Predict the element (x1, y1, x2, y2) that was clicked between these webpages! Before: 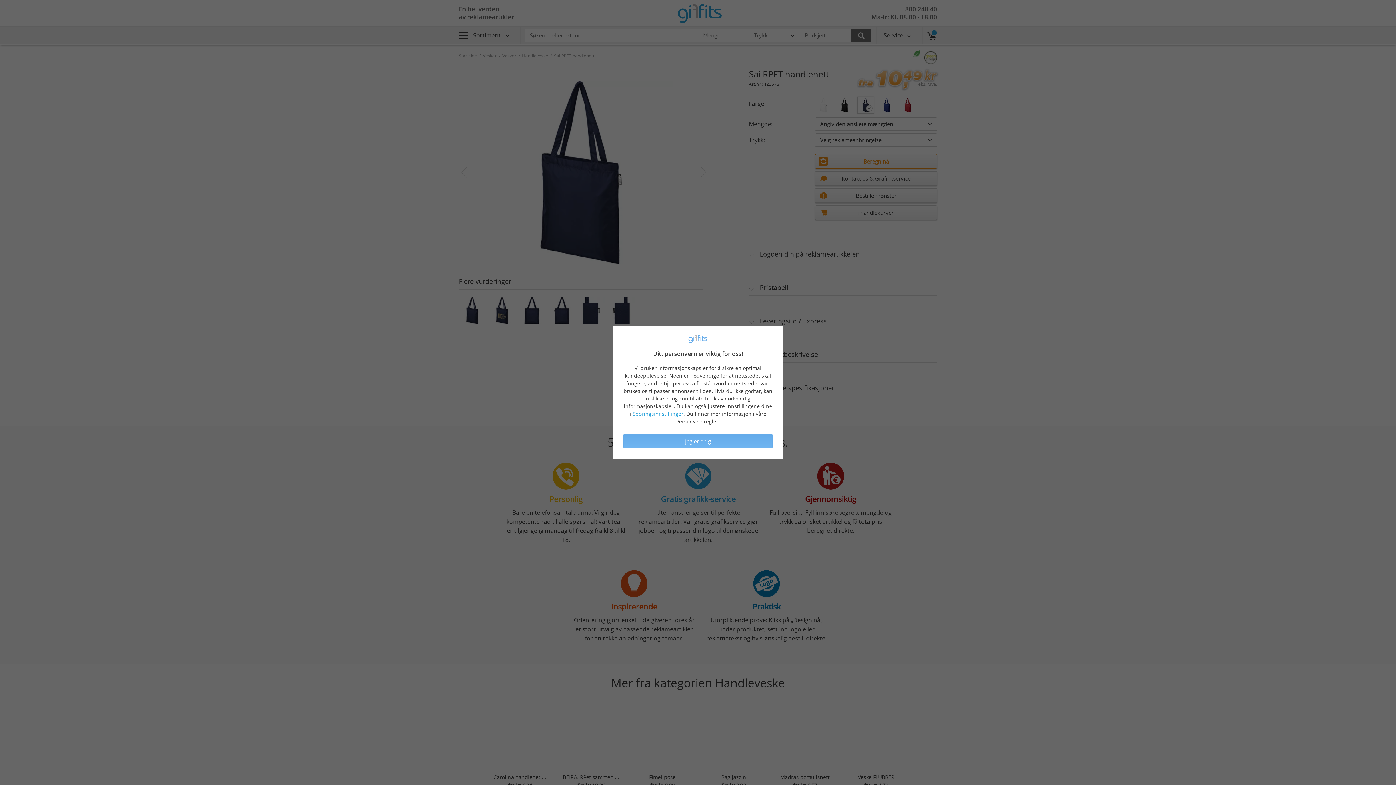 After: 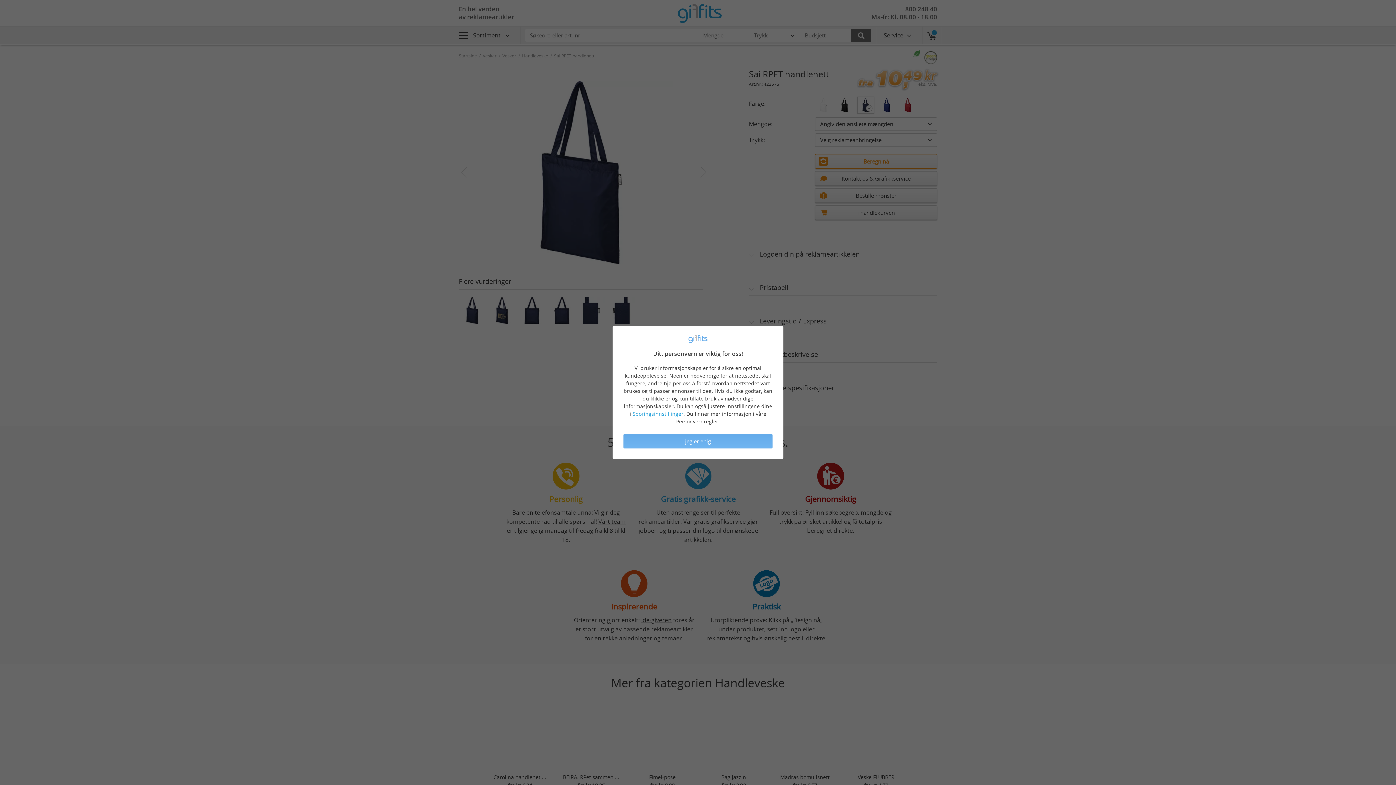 Action: bbox: (676, 418, 718, 425) label: Personvernregler